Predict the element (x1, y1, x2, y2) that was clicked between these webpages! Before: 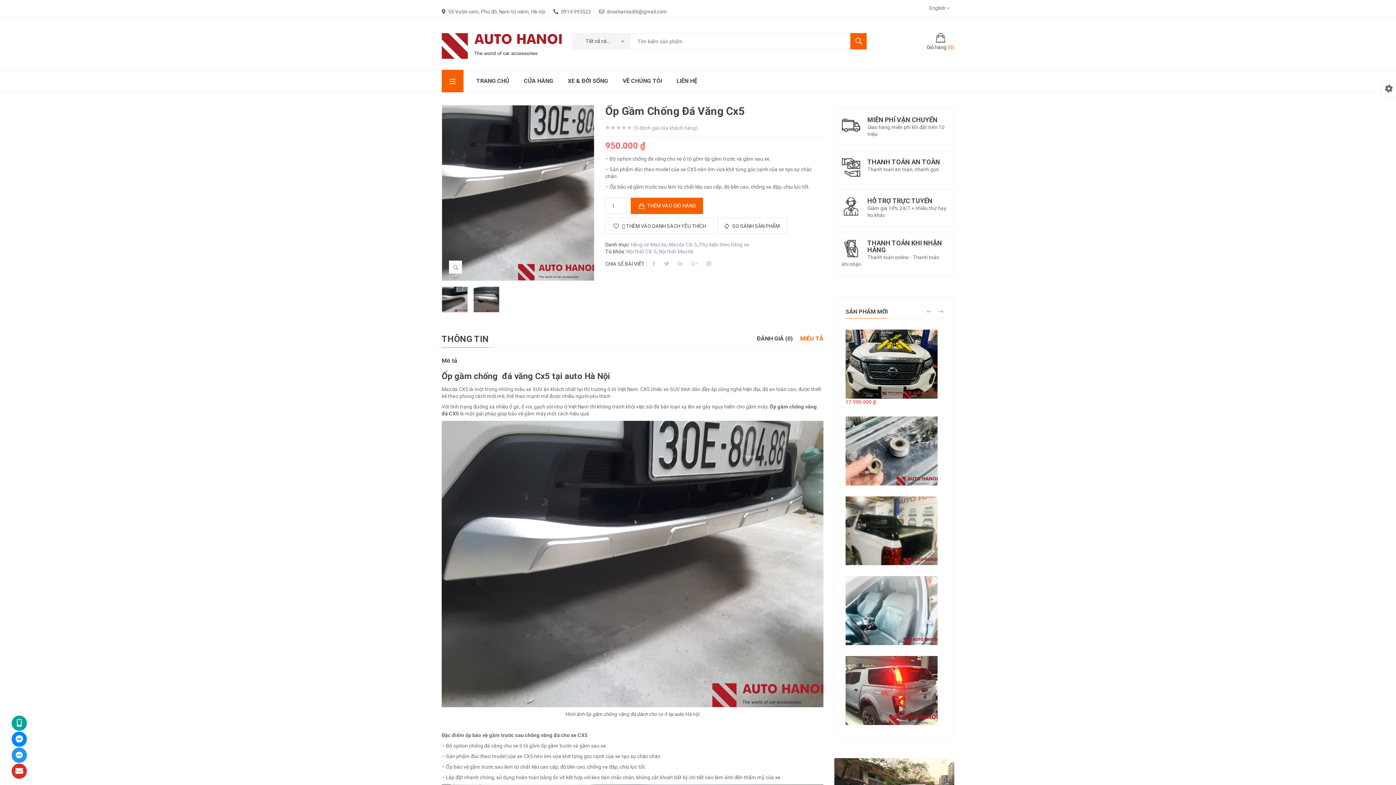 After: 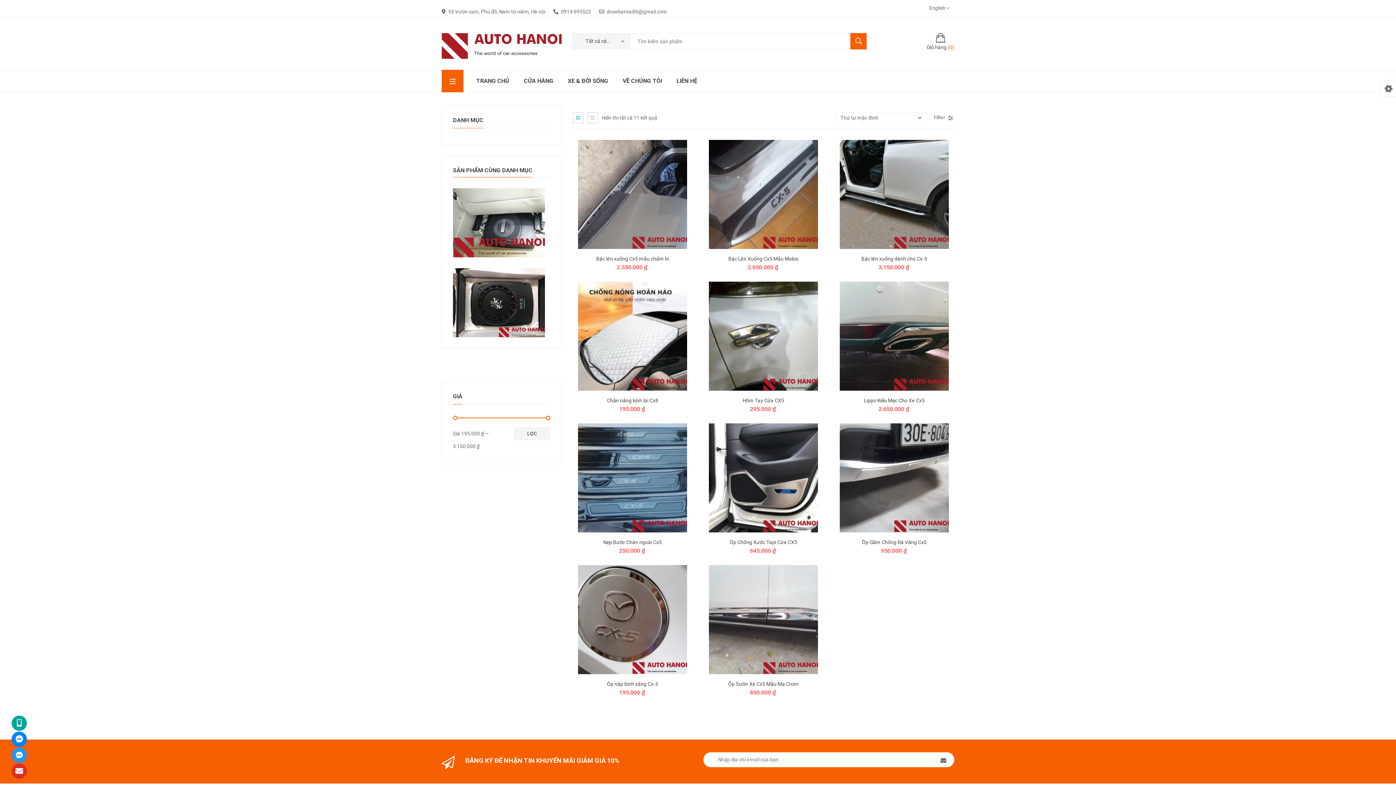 Action: bbox: (626, 248, 656, 254) label: Nội thất CX-5